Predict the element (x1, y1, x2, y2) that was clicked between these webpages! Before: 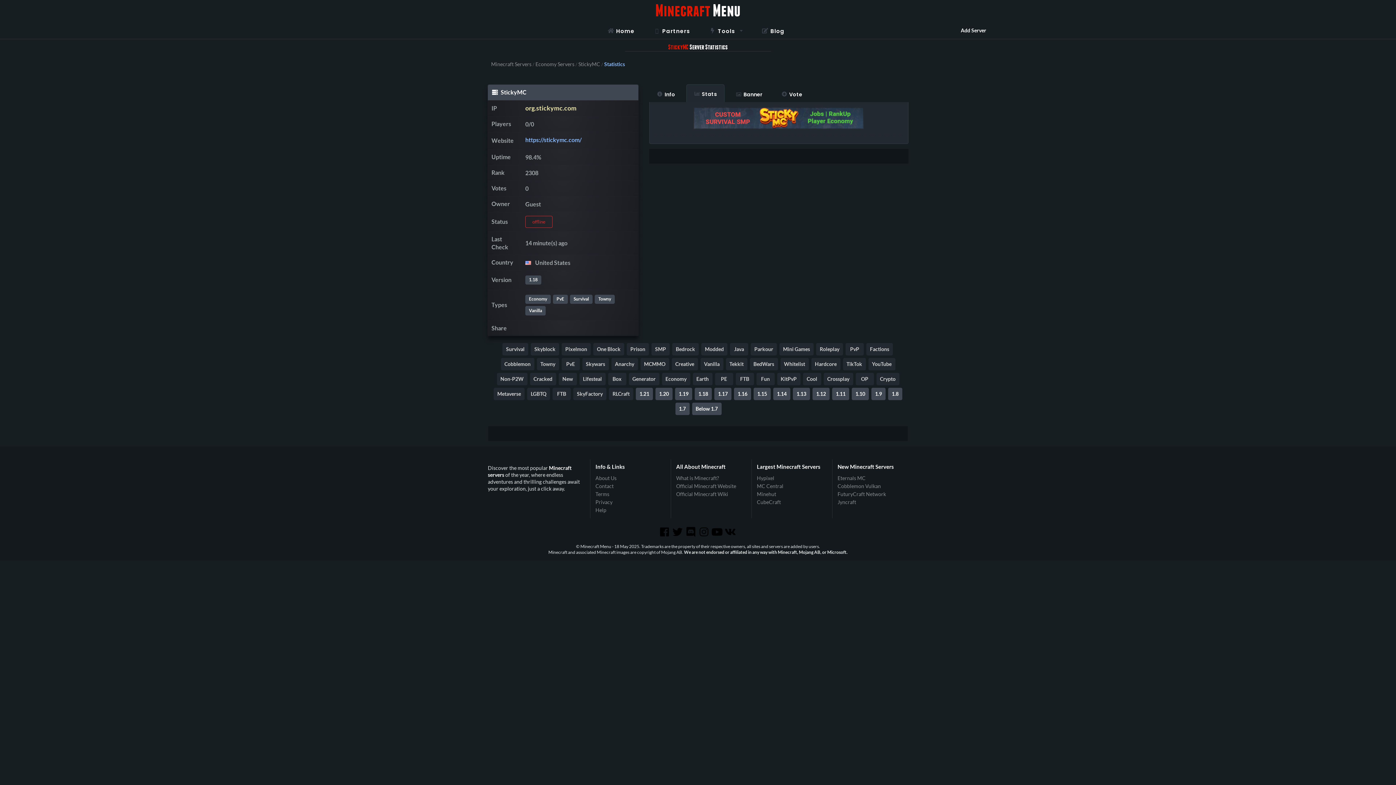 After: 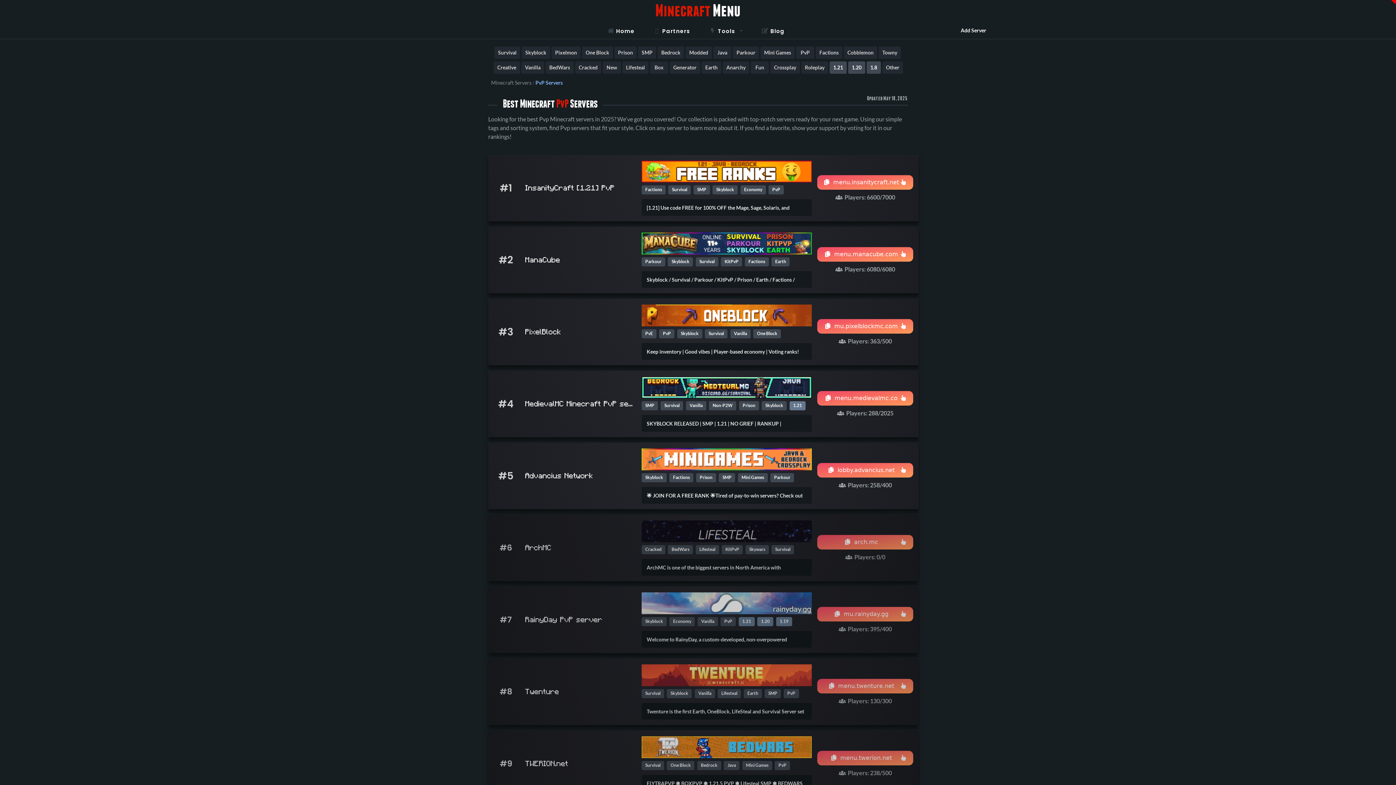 Action: bbox: (845, 343, 864, 355) label: PvP